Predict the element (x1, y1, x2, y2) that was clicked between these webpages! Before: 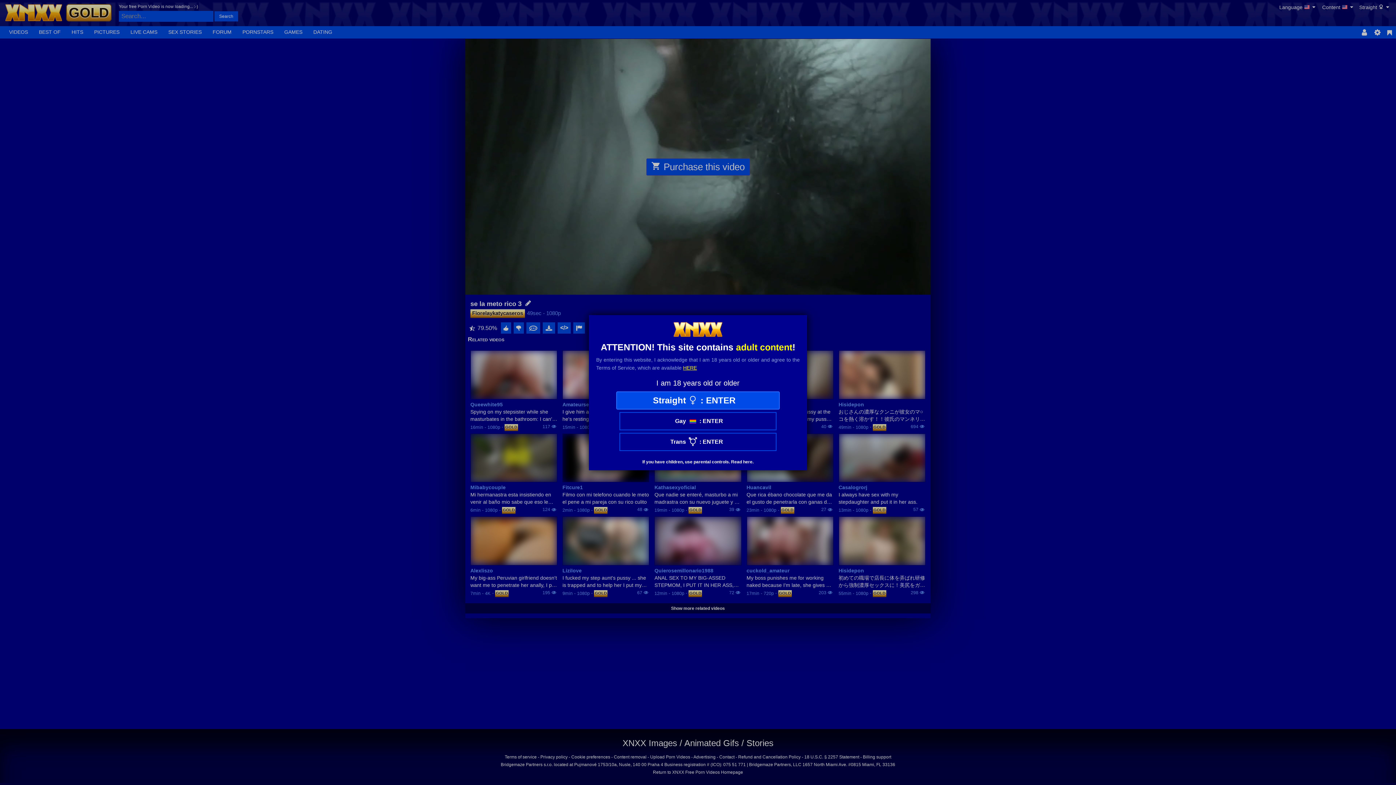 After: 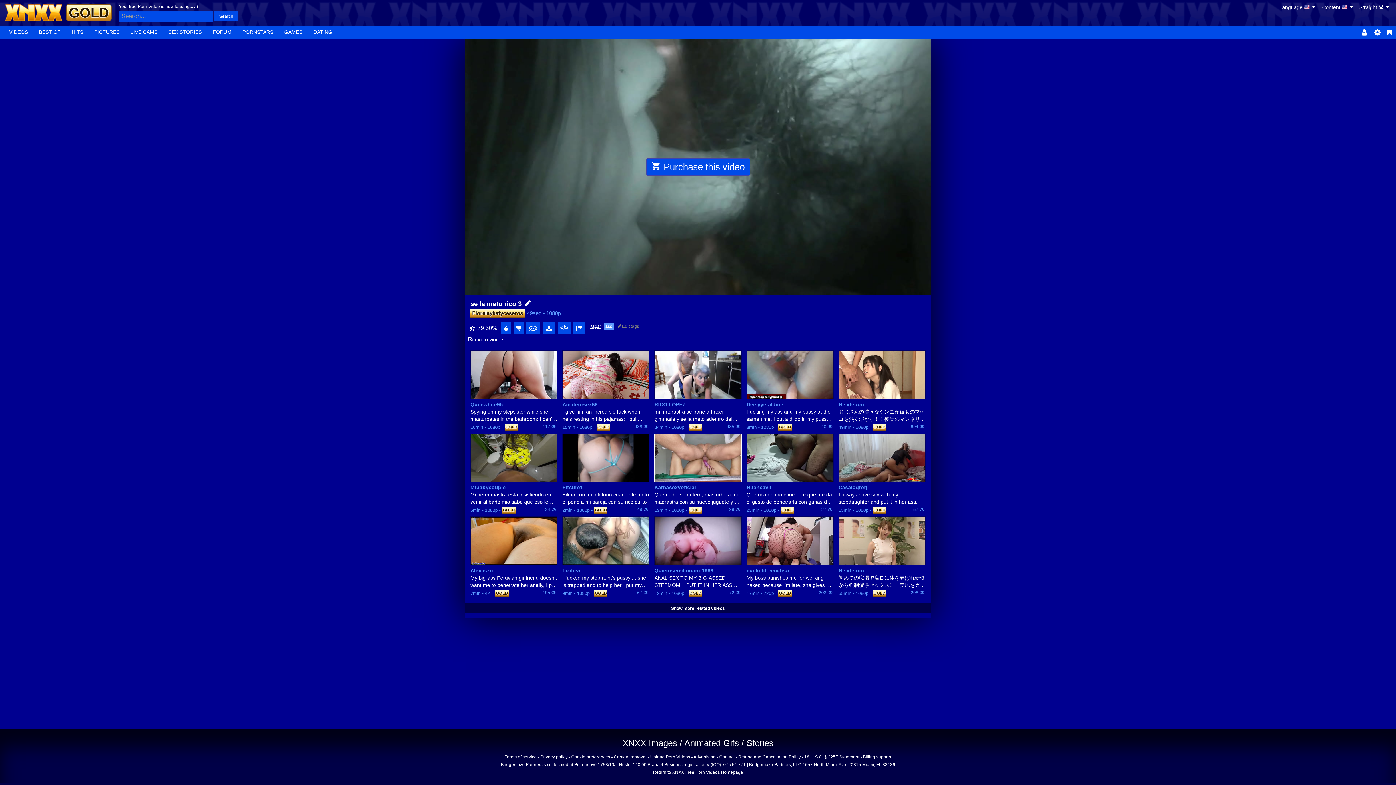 Action: bbox: (619, 432, 776, 451) label: Trans
 : 
ENTER